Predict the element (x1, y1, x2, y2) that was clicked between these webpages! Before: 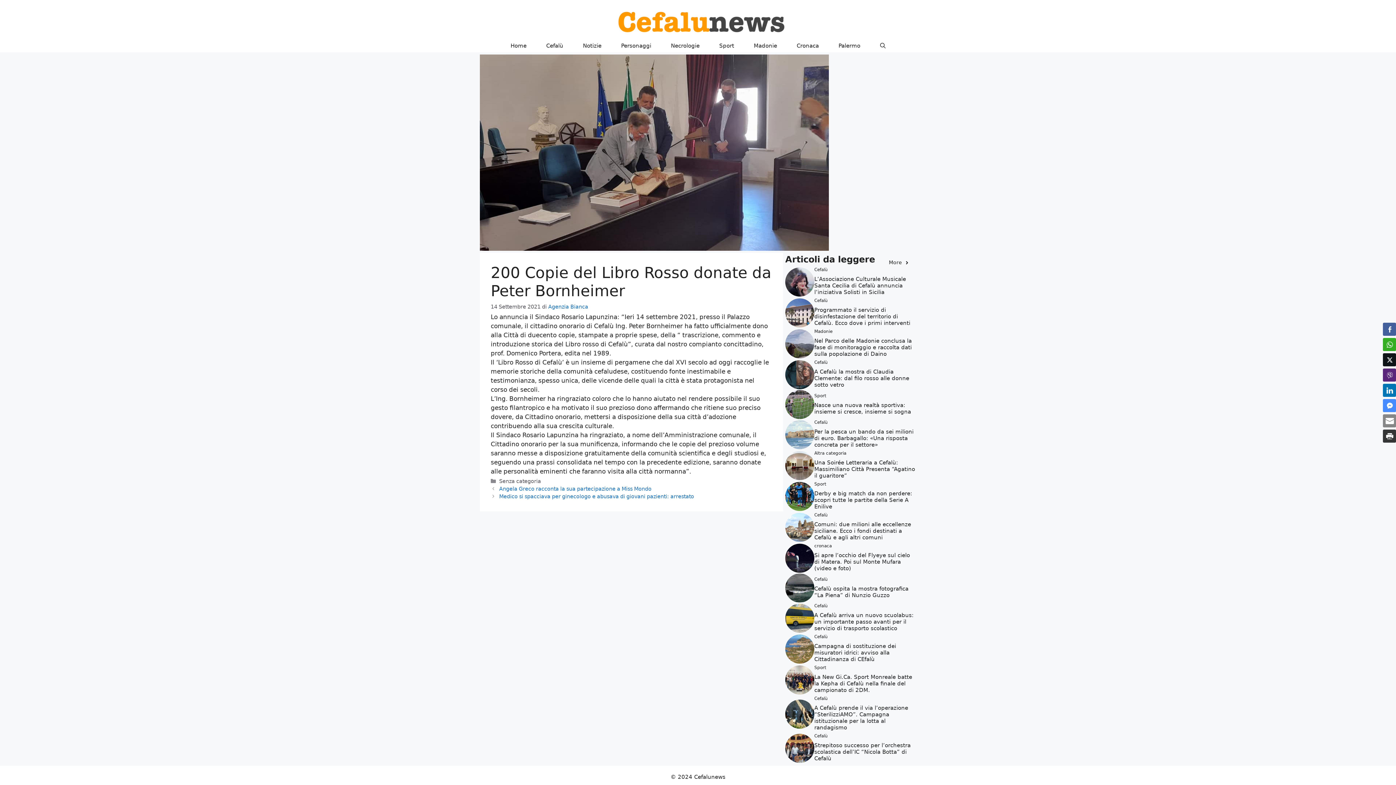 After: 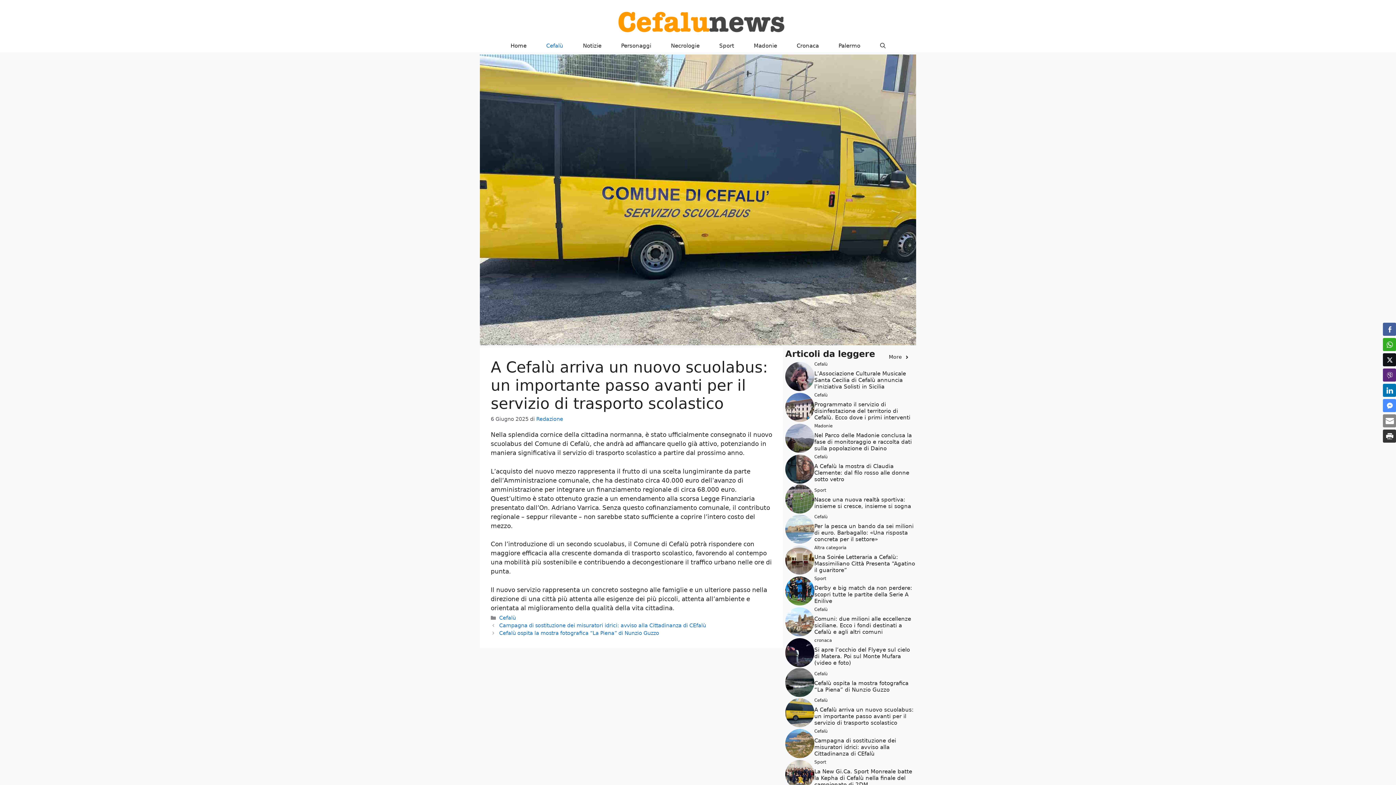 Action: bbox: (814, 612, 913, 632) label: A Cefalù arriva un nuovo scuolabus: un importante passo avanti per il servizio di trasporto scolastico